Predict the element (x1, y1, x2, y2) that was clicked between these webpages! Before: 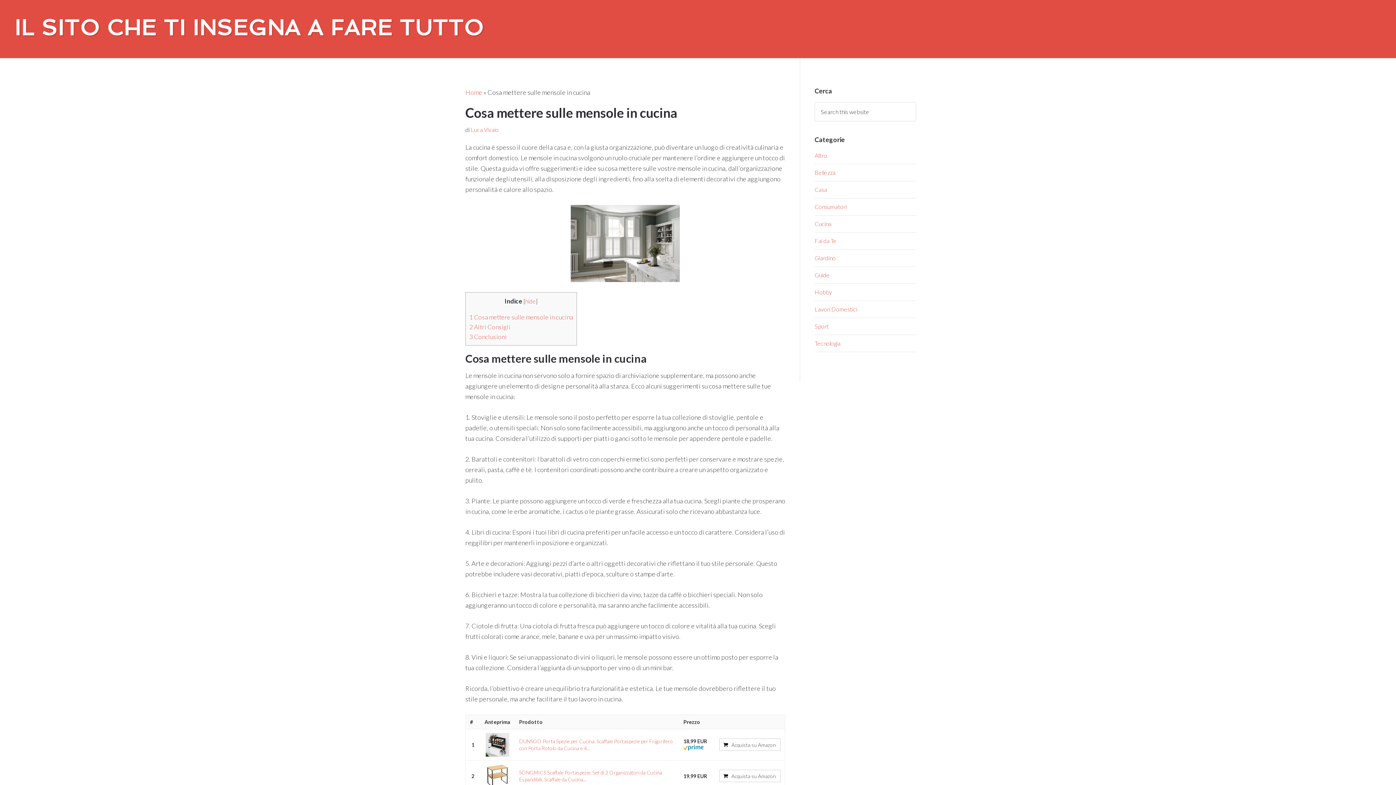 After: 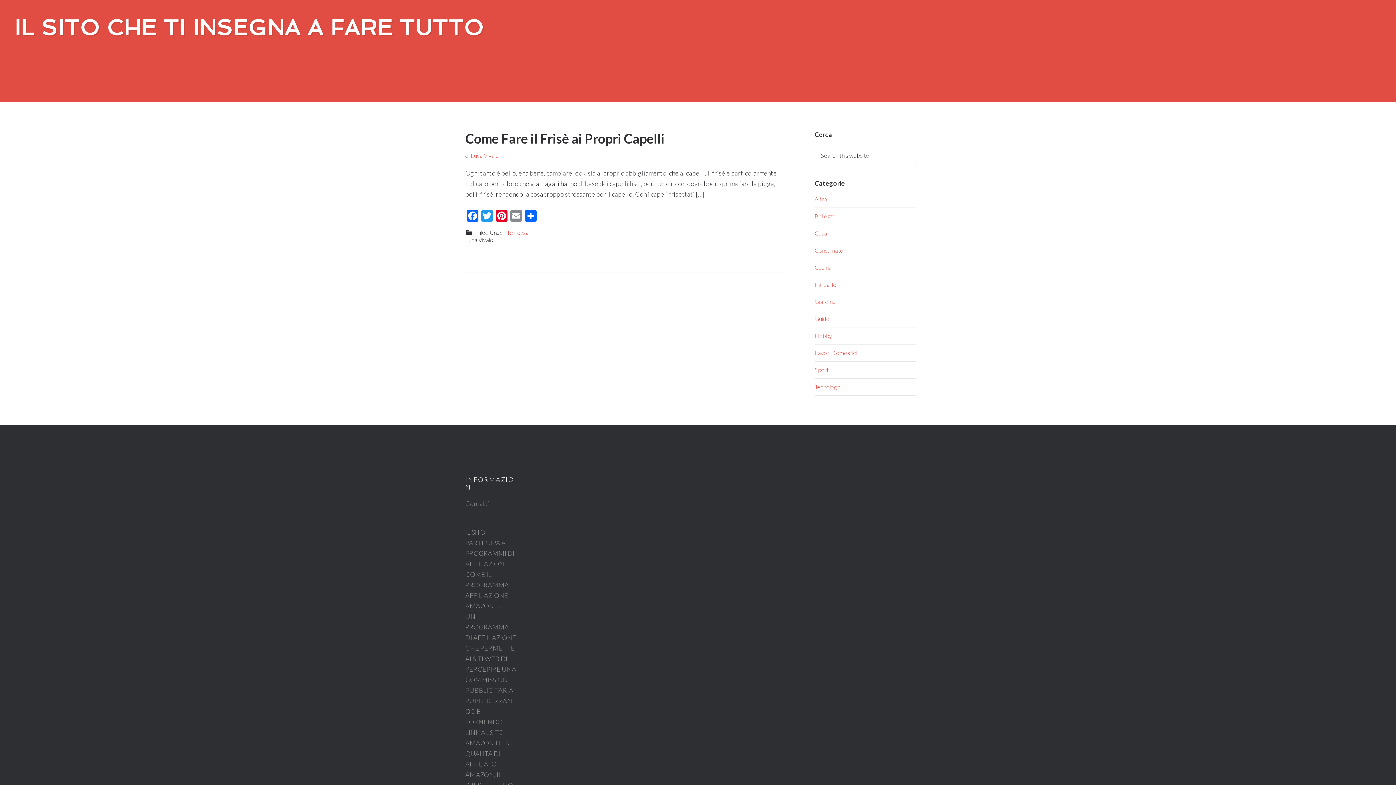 Action: label: Bellezza bbox: (814, 169, 835, 176)